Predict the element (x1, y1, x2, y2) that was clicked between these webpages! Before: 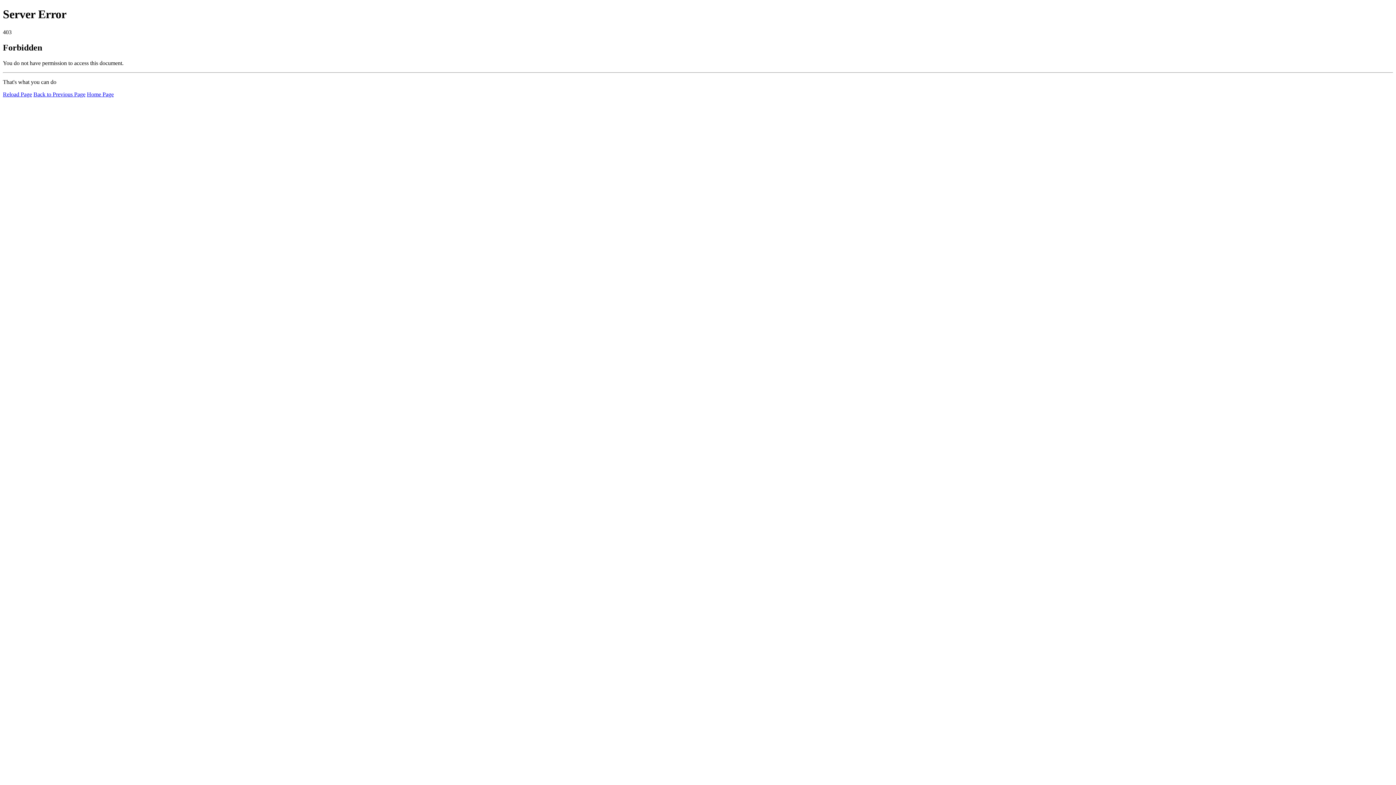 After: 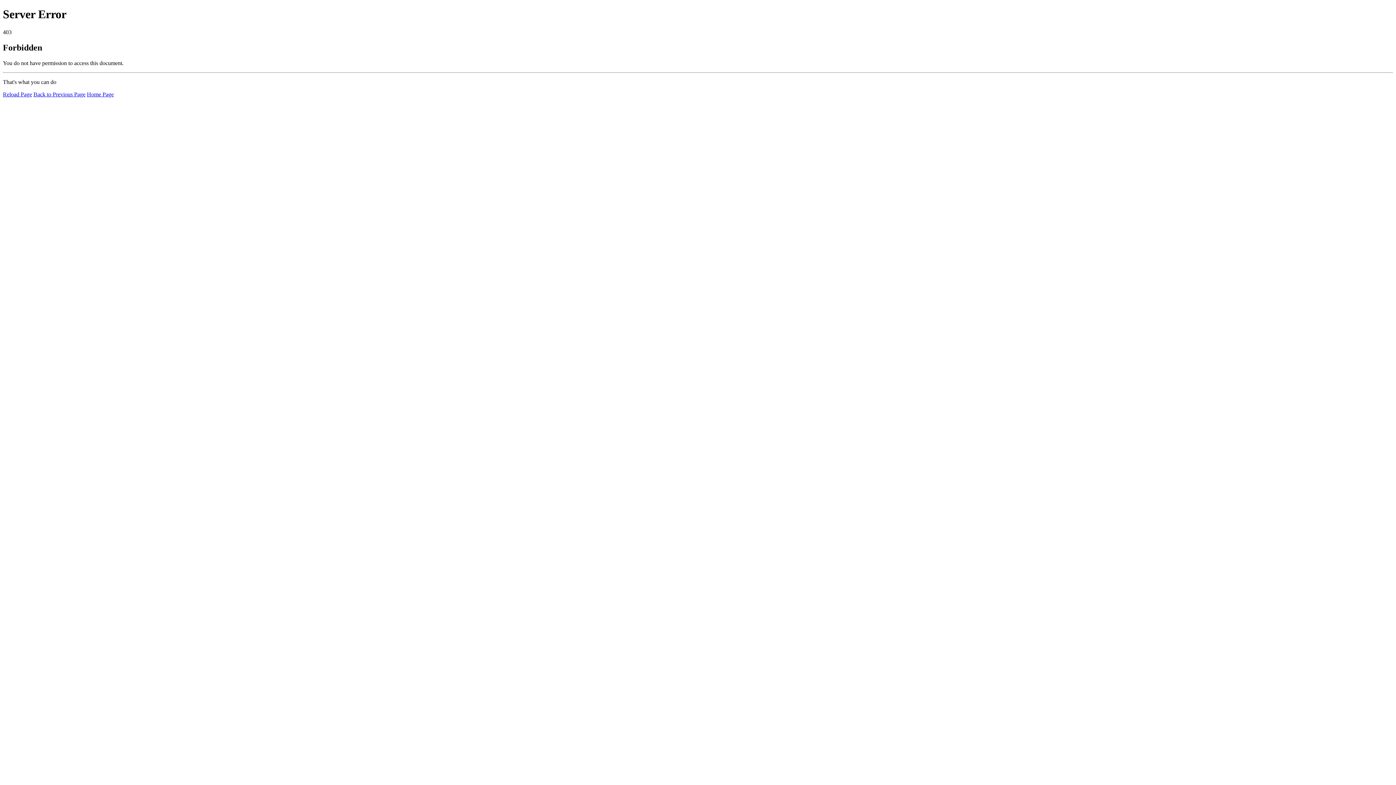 Action: label: Reload Page bbox: (2, 91, 32, 97)